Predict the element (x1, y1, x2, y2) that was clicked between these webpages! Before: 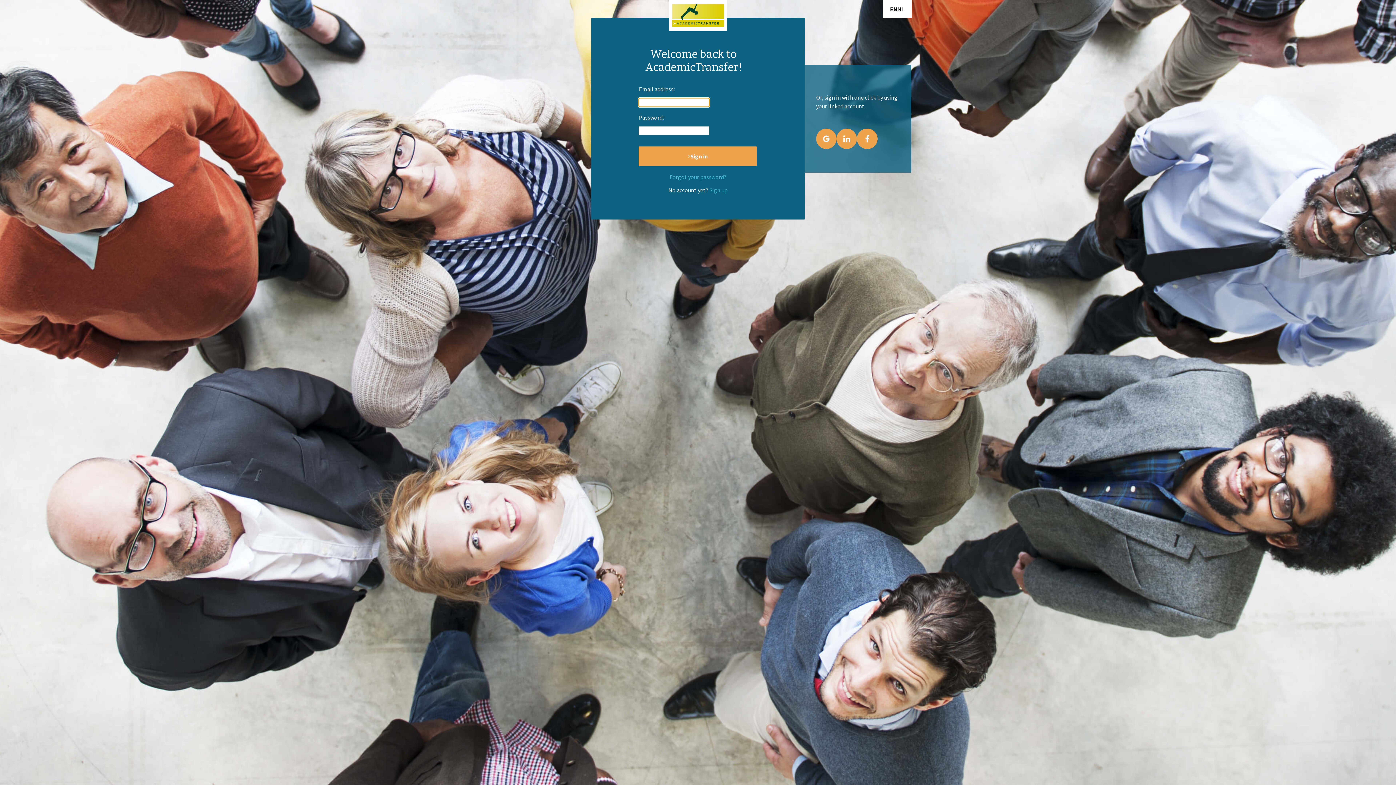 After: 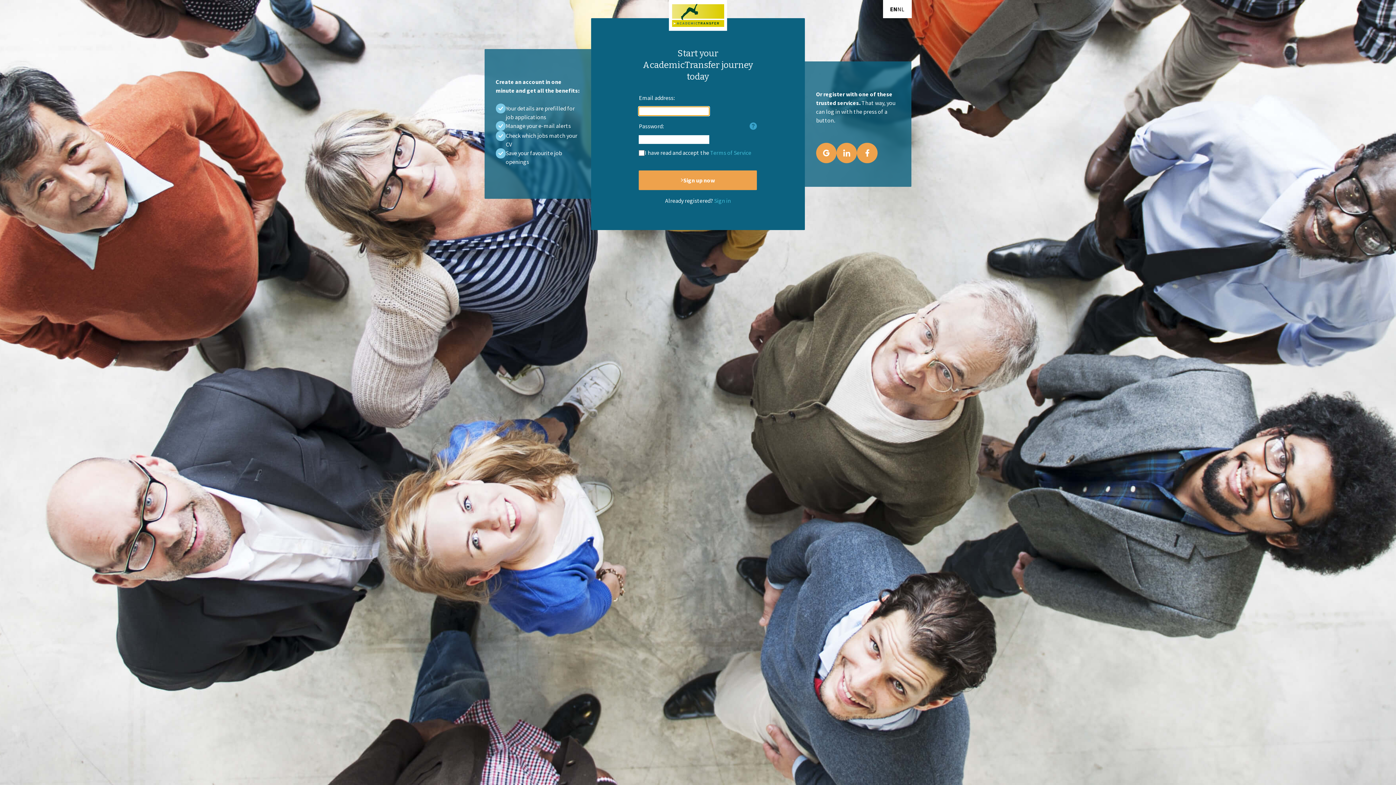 Action: bbox: (709, 186, 727, 193) label: Sign up